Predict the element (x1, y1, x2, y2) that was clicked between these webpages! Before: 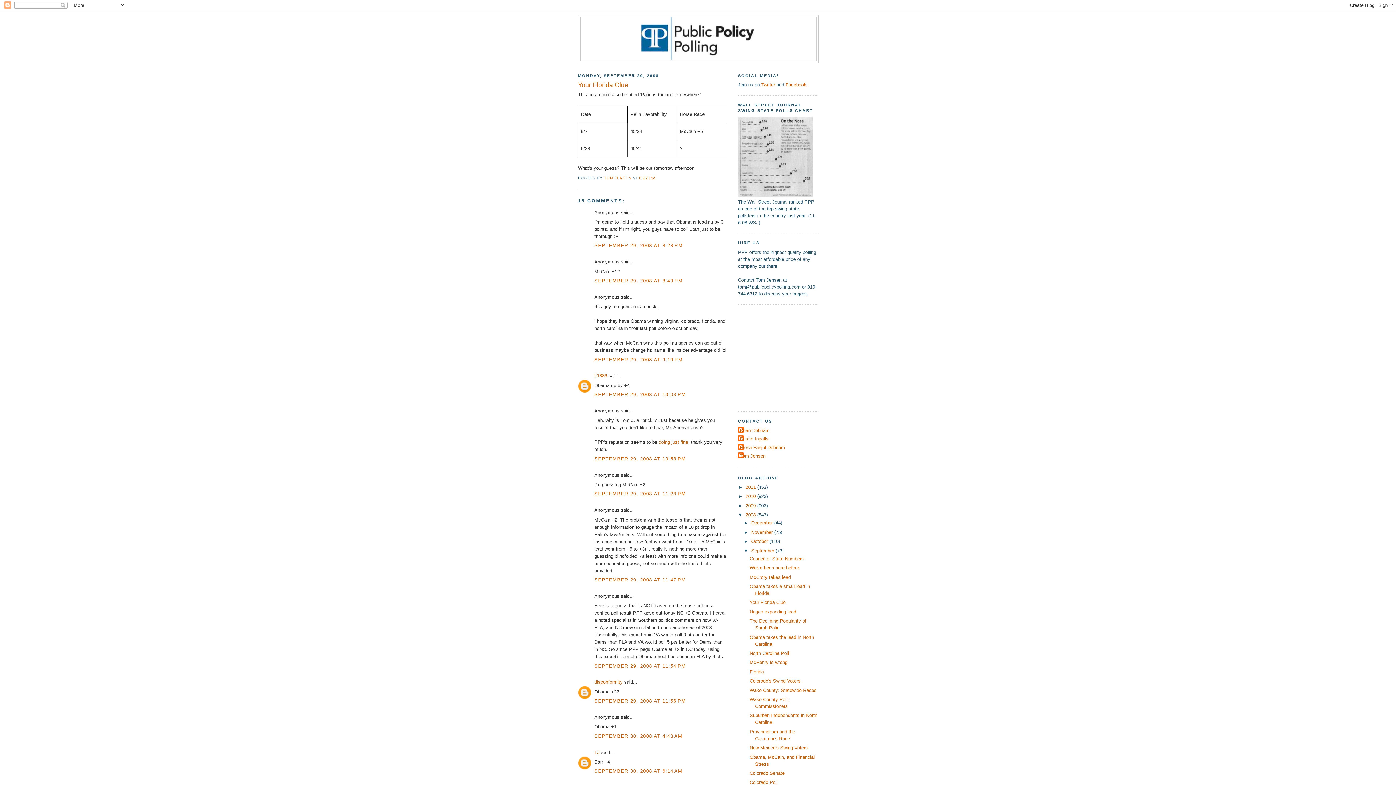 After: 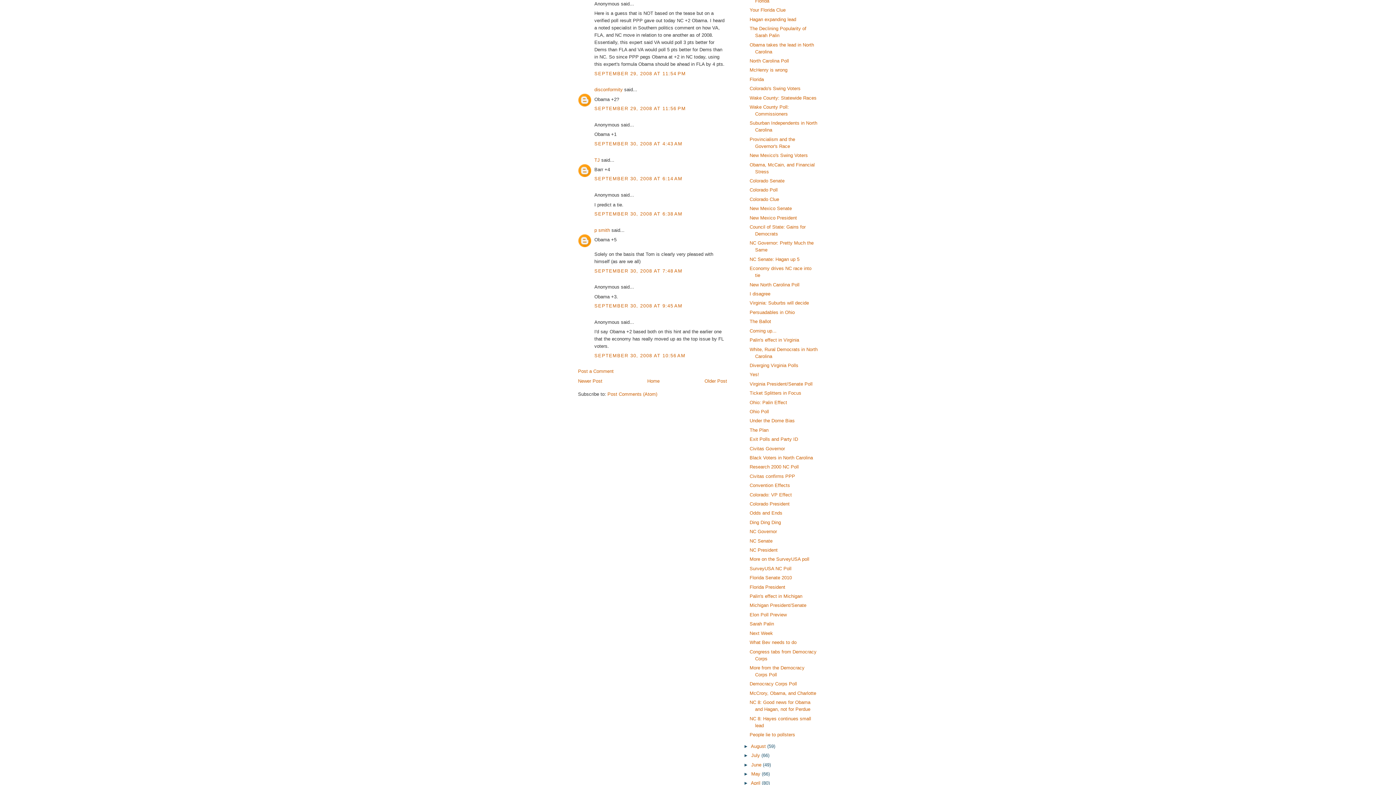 Action: label: SEPTEMBER 29, 2008 AT 11:54 PM bbox: (594, 663, 686, 668)